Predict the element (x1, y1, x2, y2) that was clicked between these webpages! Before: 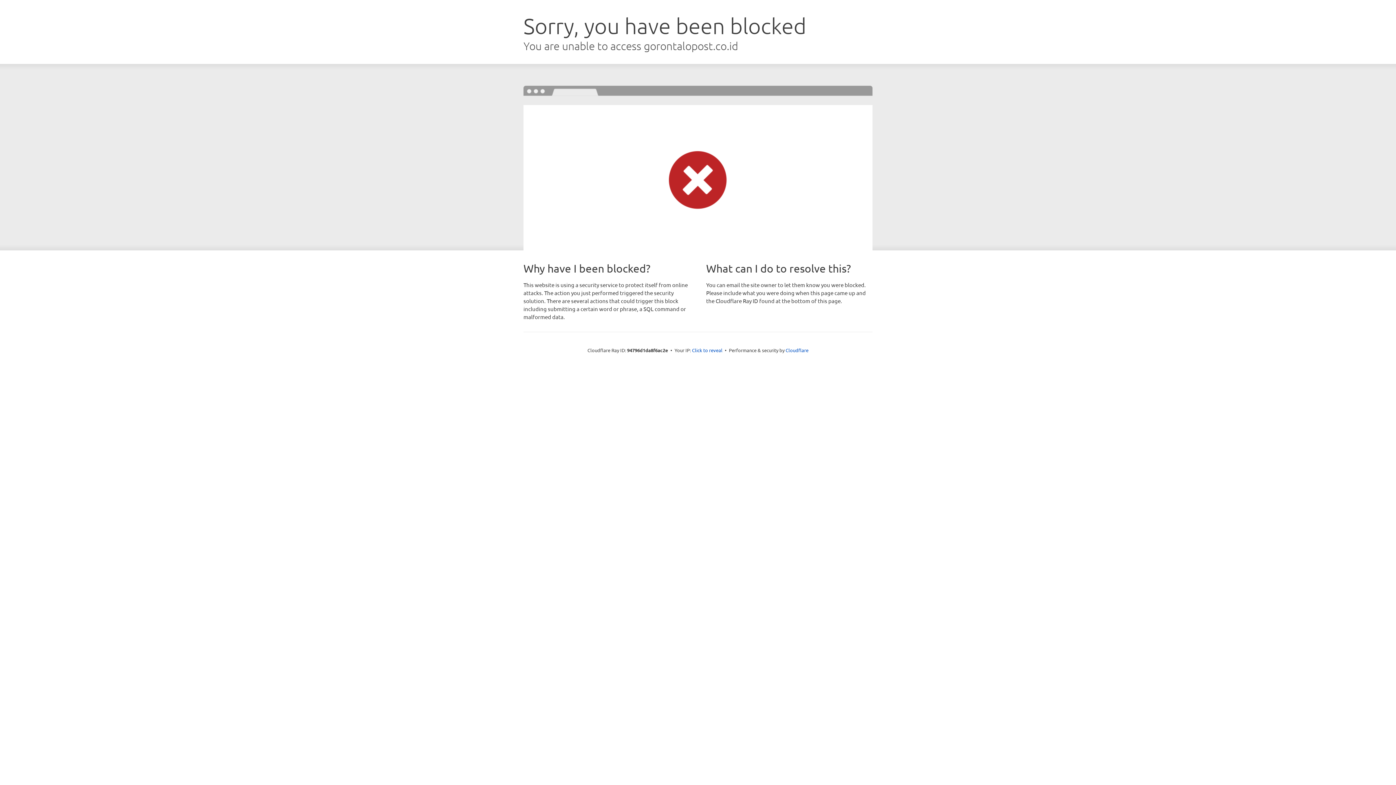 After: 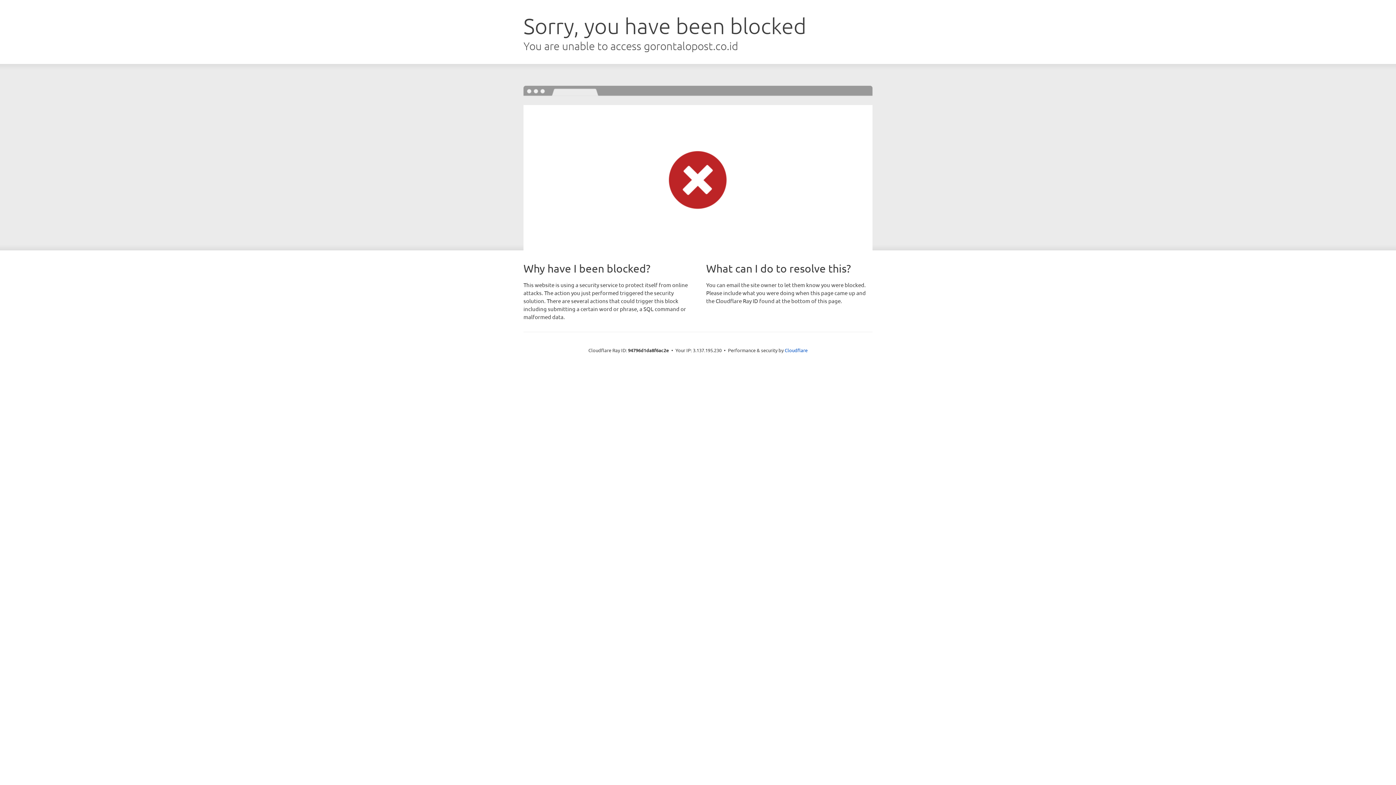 Action: bbox: (692, 346, 722, 353) label: Click to reveal